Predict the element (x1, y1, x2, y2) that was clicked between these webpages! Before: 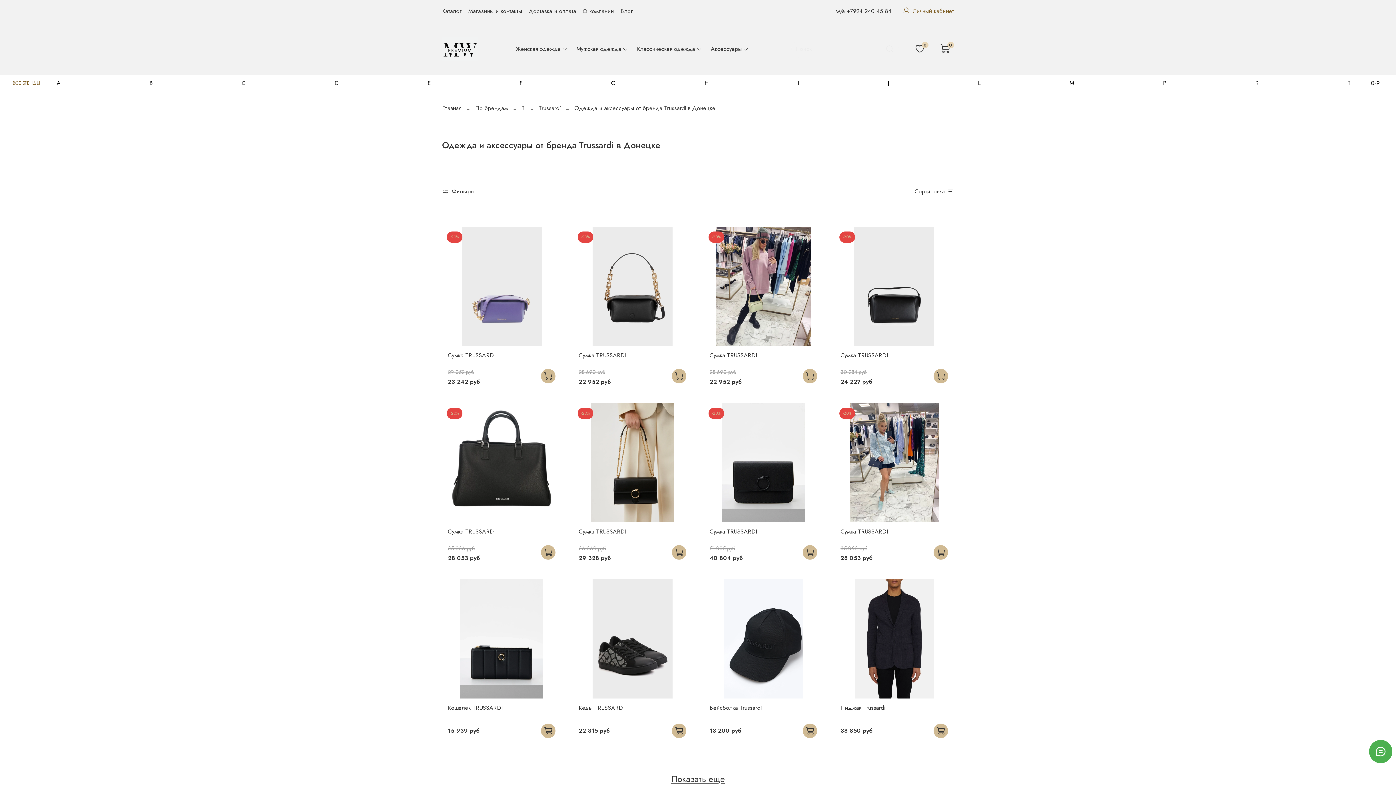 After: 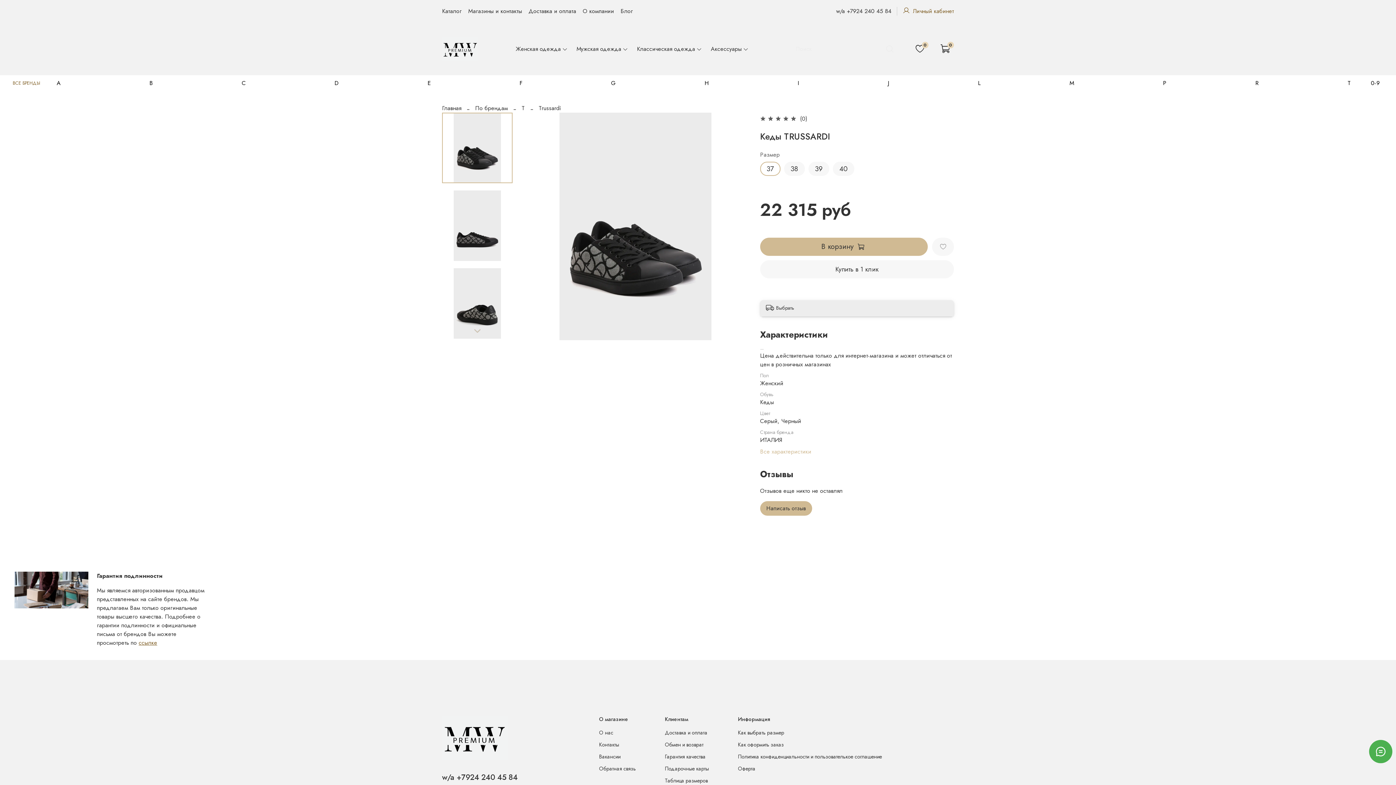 Action: bbox: (573, 634, 692, 642)